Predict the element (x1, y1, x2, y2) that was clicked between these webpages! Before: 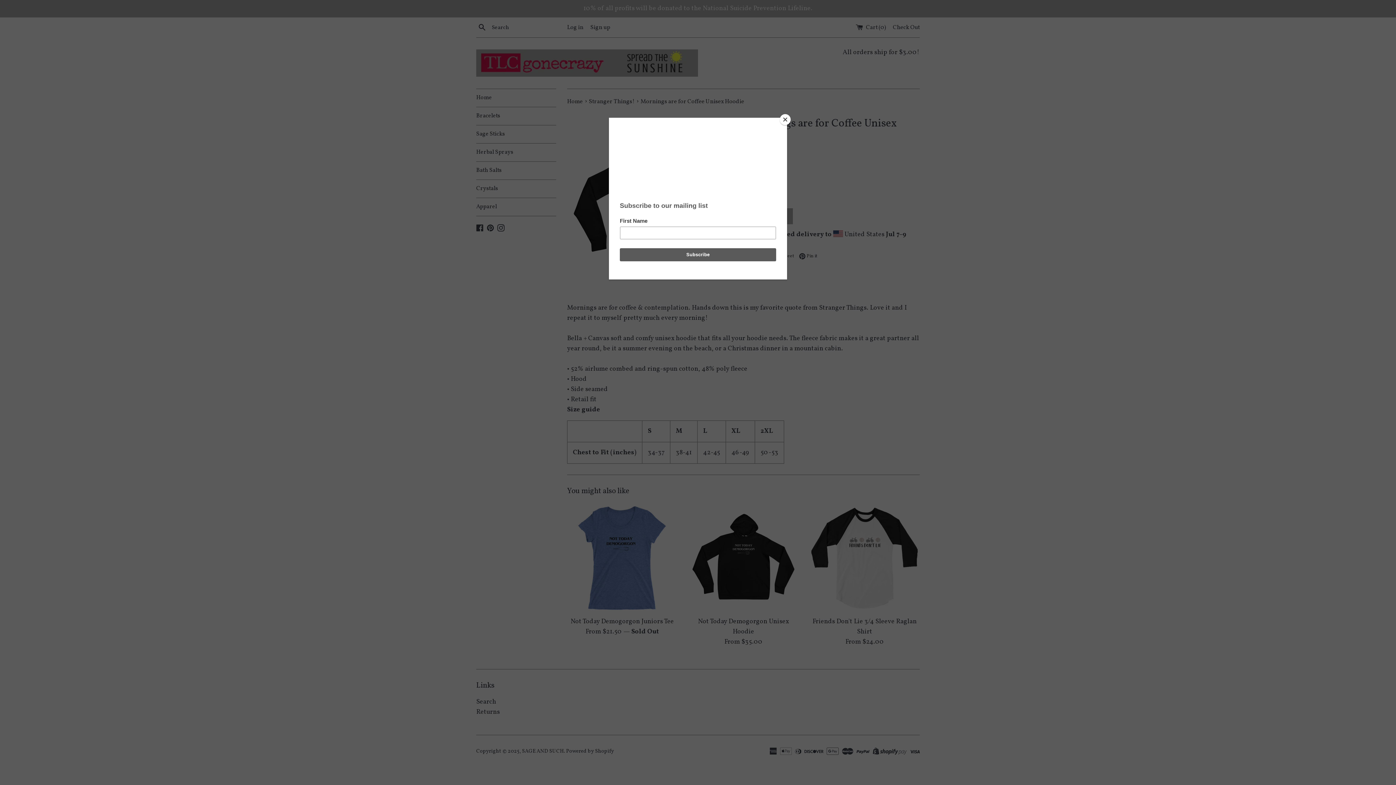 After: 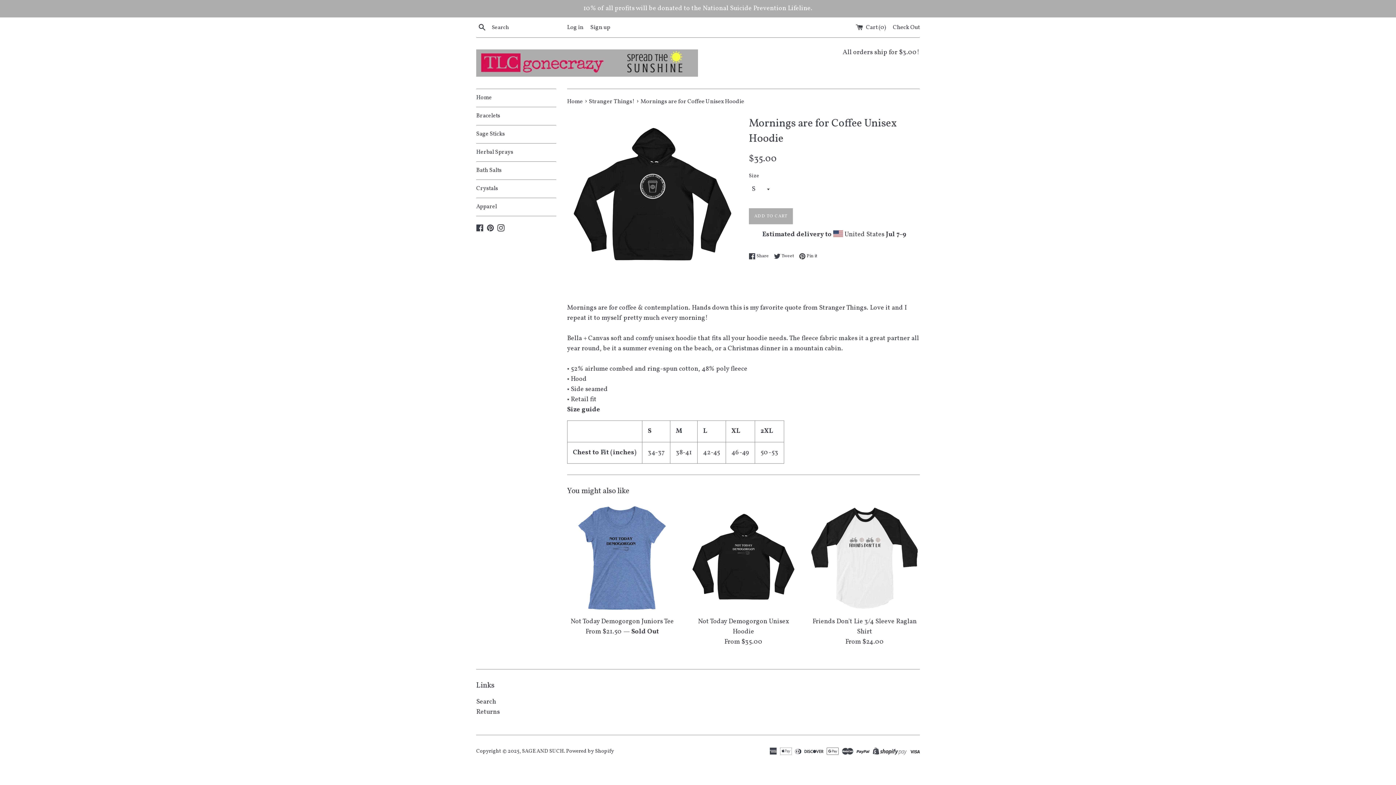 Action: bbox: (780, 114, 790, 125) label: Close